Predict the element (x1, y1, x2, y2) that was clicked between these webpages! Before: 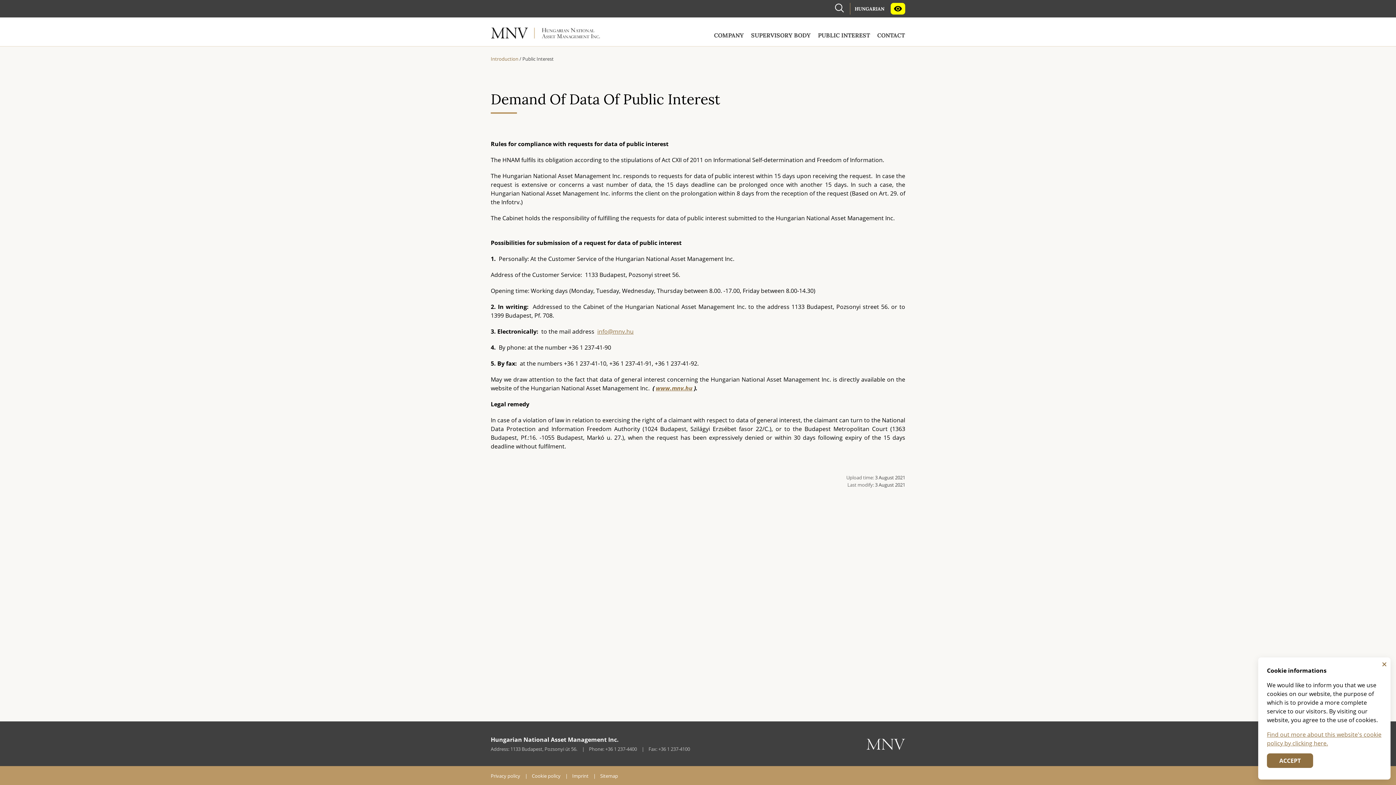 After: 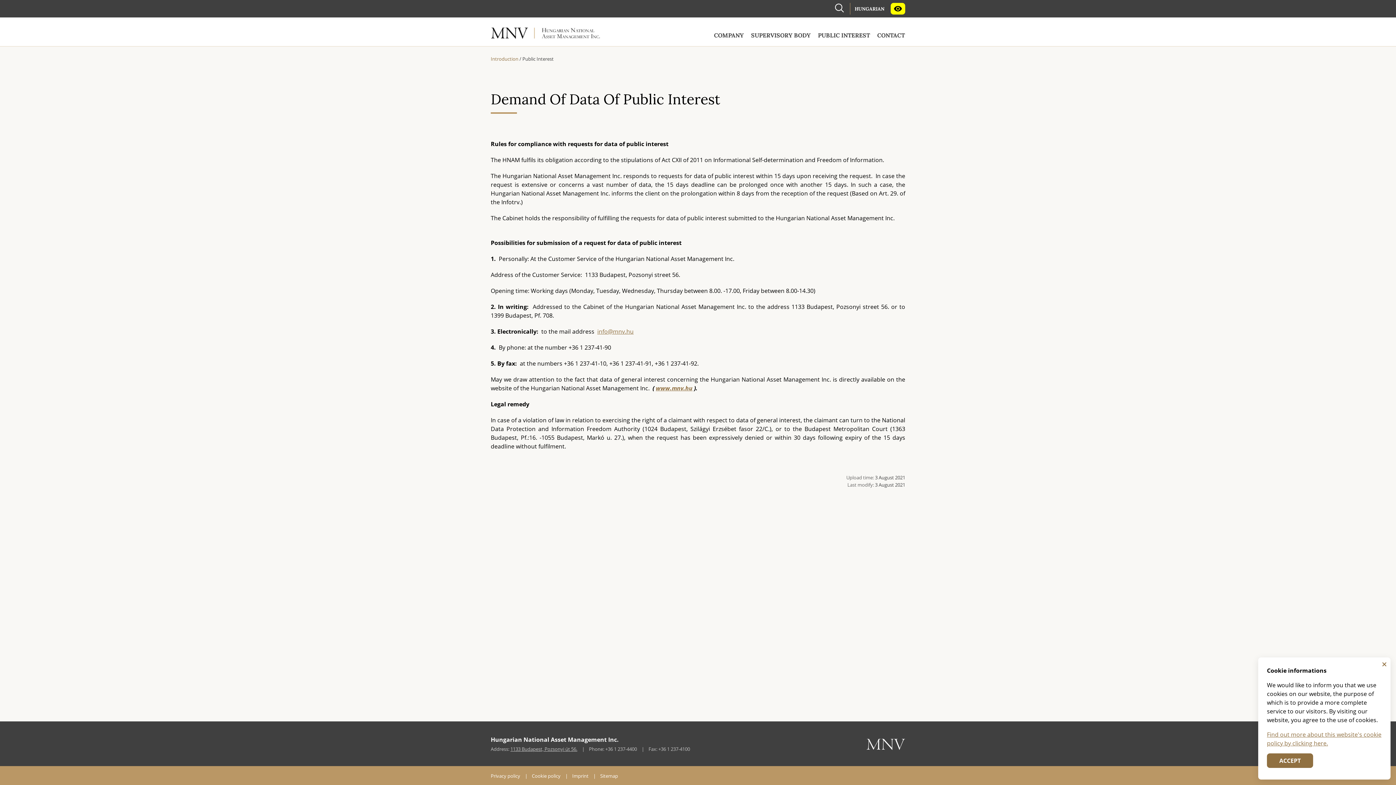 Action: label: 1133 Budapest, Pozsonyi út 56. bbox: (510, 746, 577, 752)